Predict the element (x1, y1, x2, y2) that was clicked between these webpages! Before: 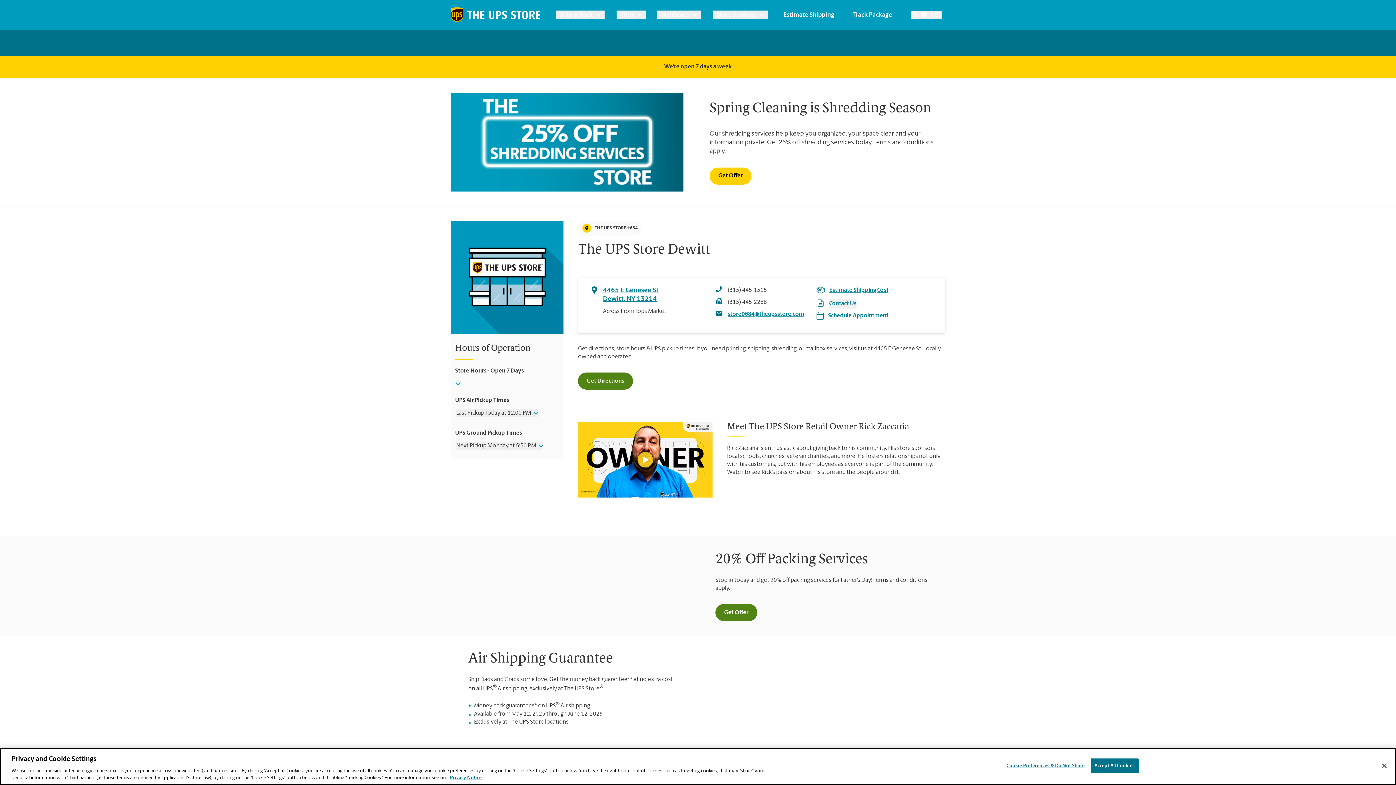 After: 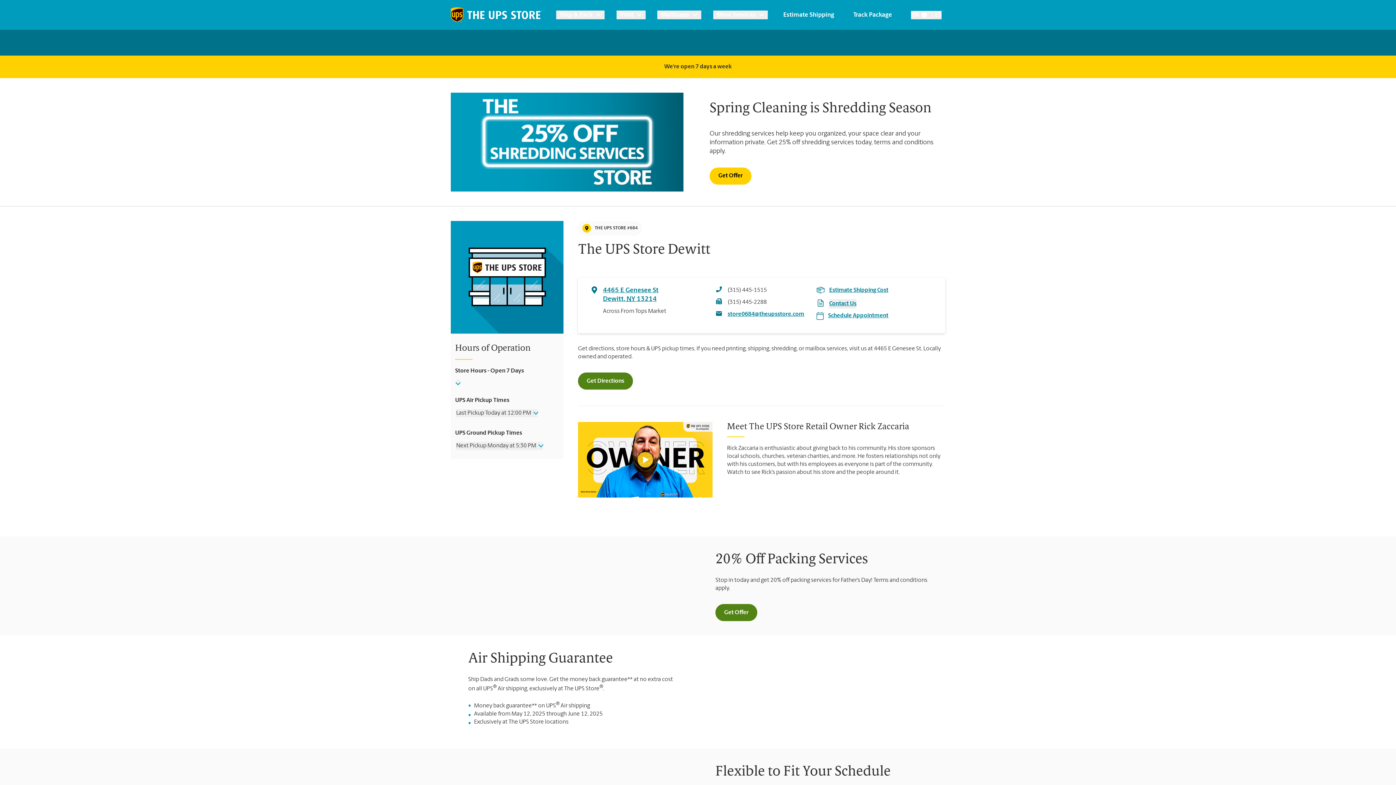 Action: label: Accept All Cookies bbox: (1090, 758, 1138, 773)